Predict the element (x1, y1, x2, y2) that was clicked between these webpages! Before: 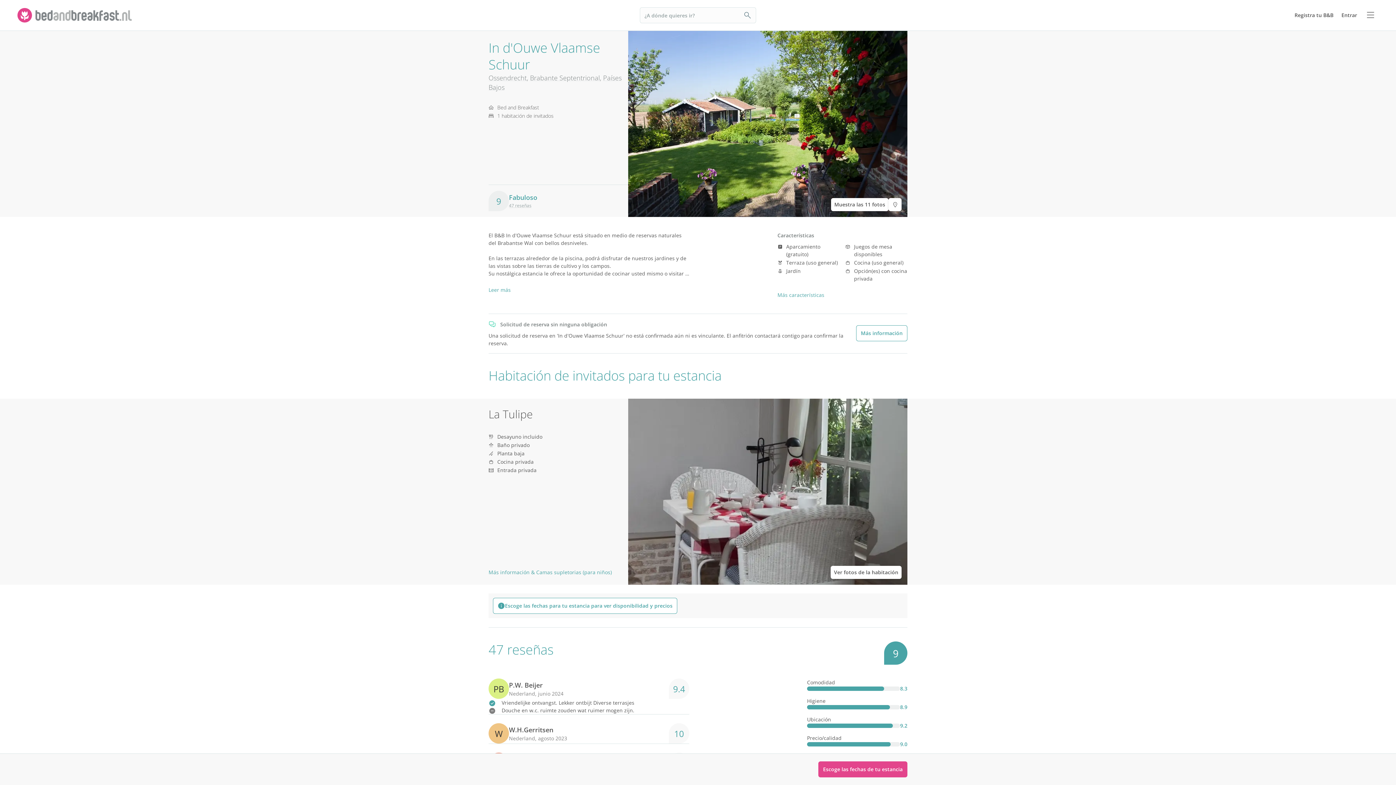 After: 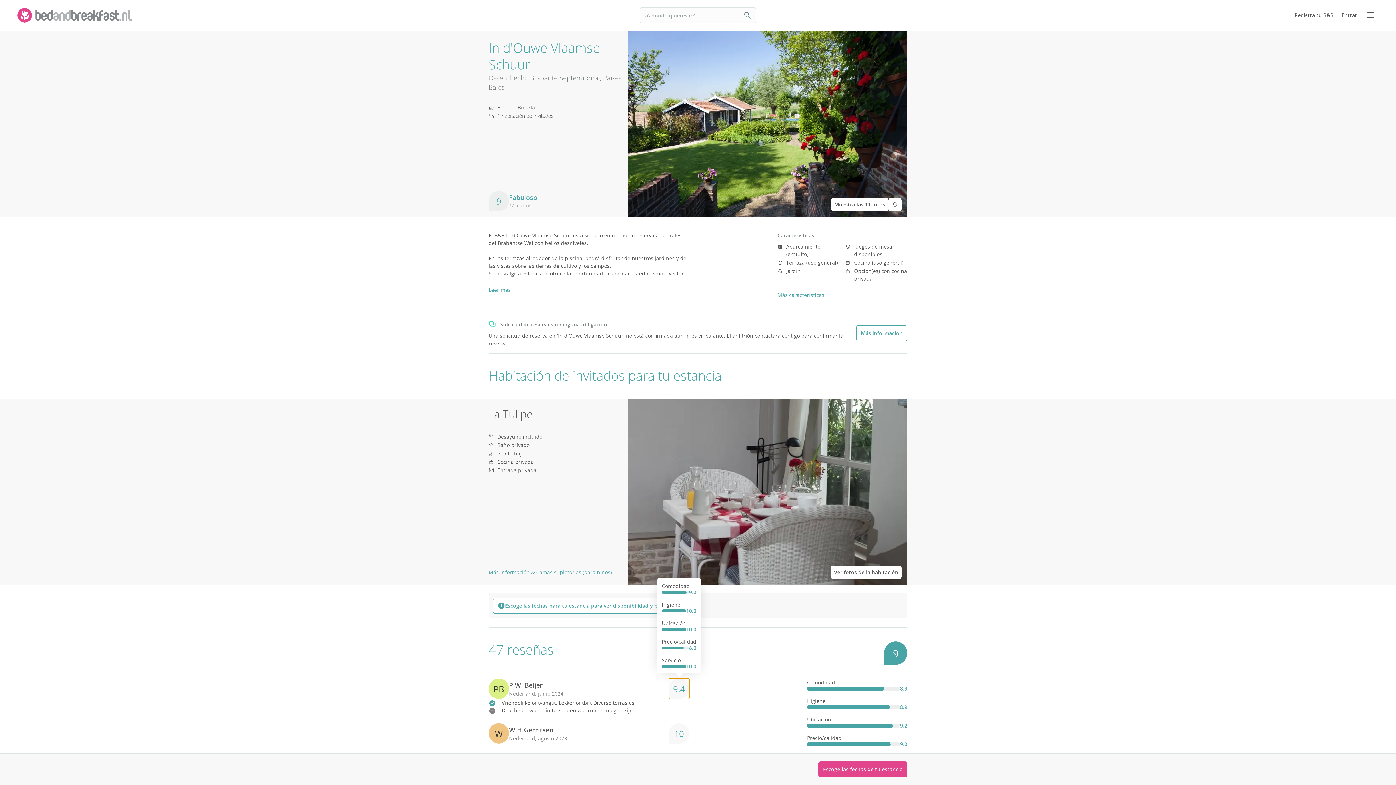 Action: label: review score bbox: (669, 678, 689, 699)